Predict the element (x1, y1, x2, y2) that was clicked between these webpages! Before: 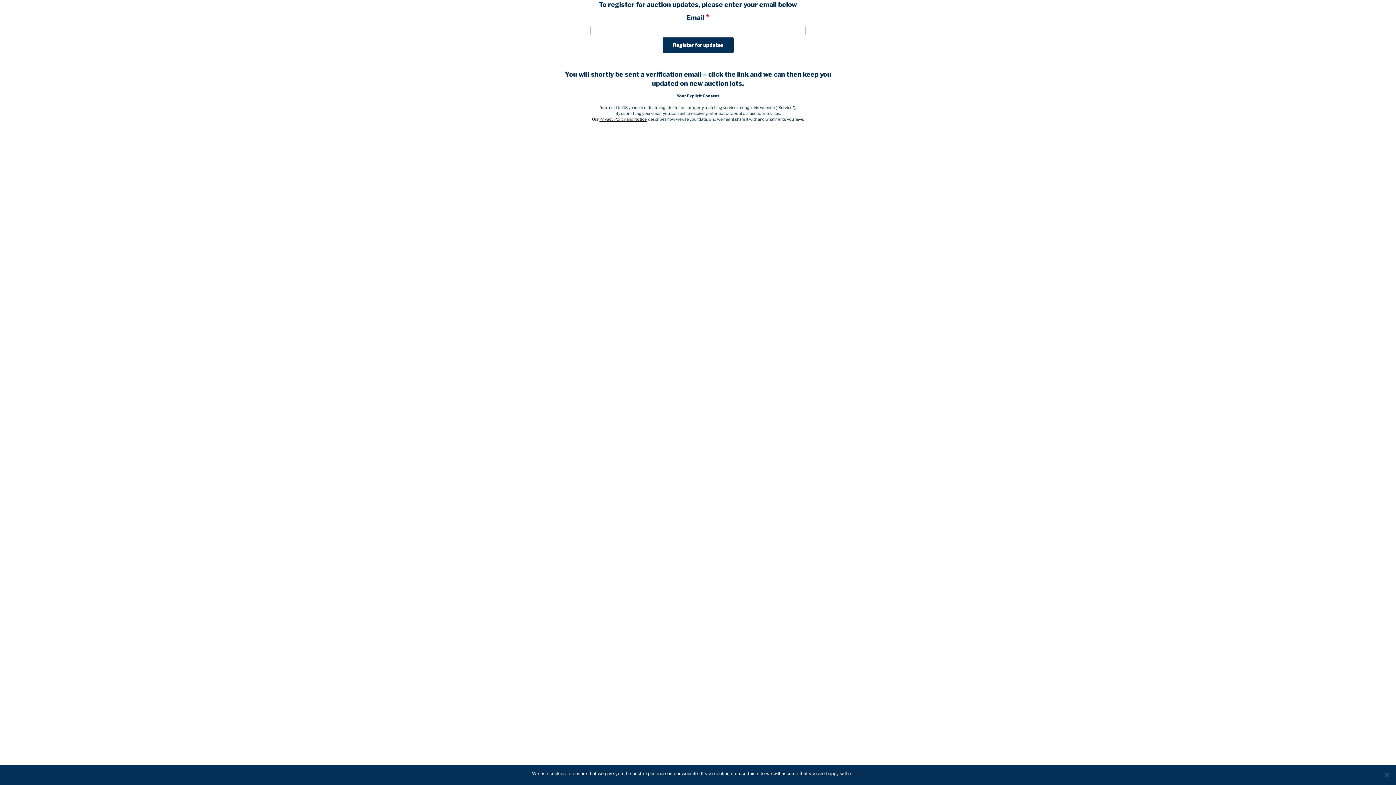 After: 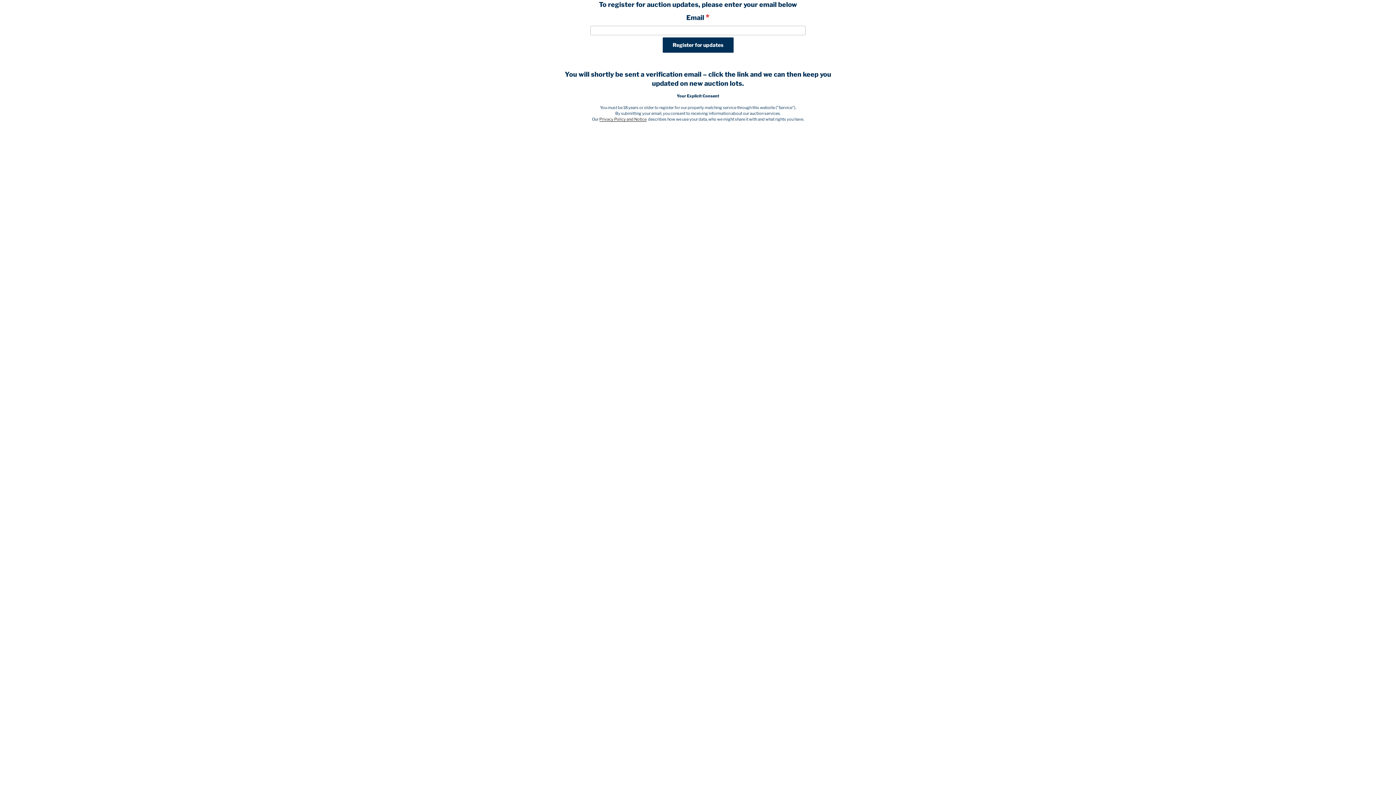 Action: bbox: (858, 770, 864, 777) label: Ok